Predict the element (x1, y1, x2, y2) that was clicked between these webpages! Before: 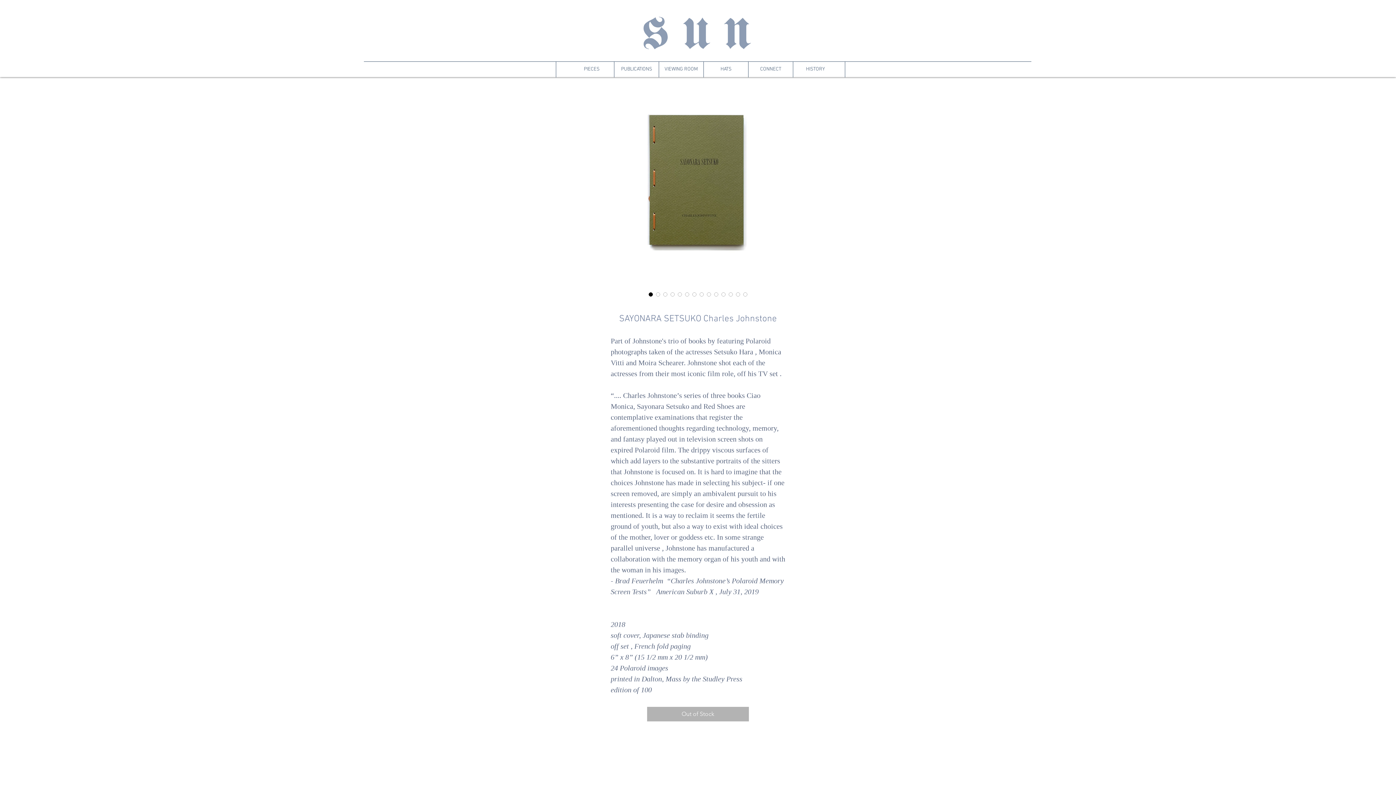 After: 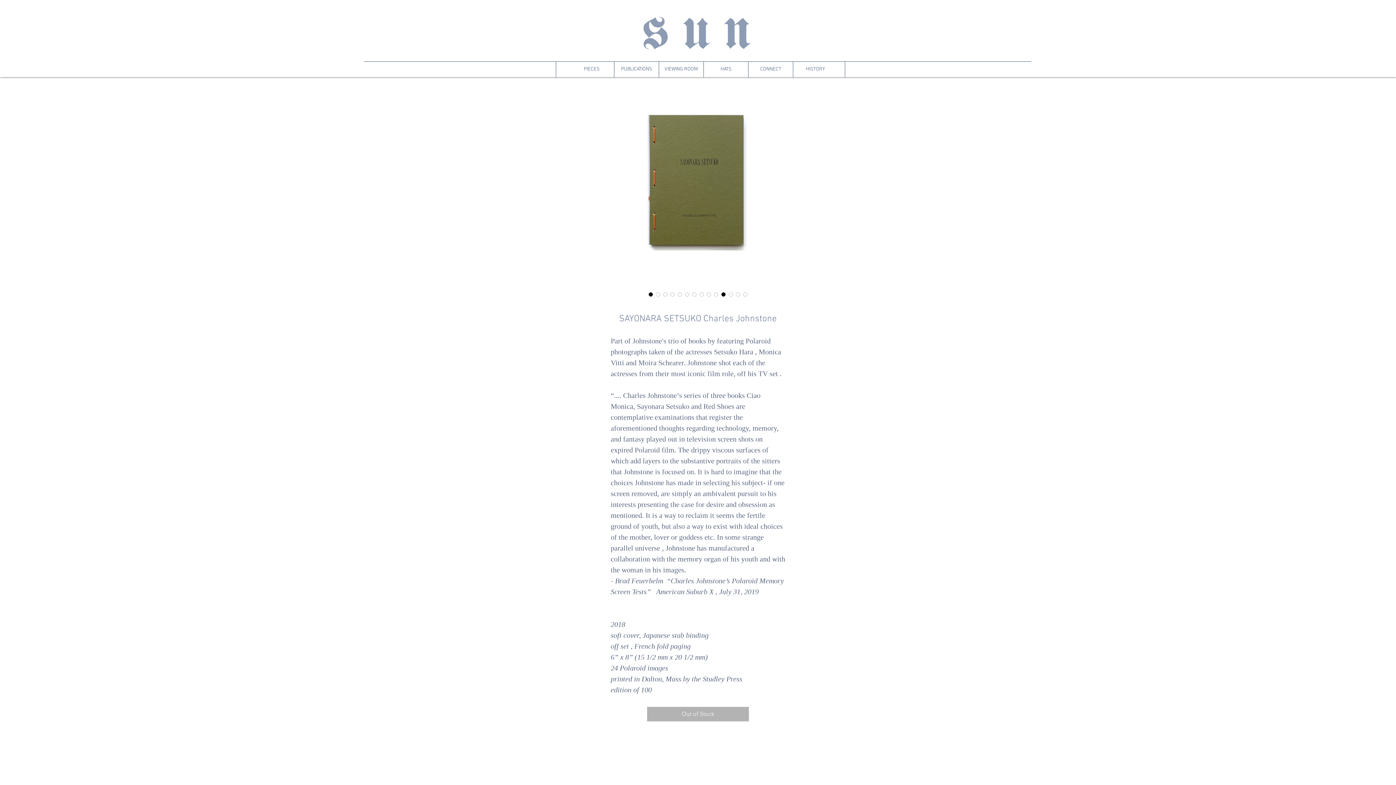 Action: bbox: (720, 290, 727, 298) label: Image selector: SAYONARA SETSUKO Charles Johnstone